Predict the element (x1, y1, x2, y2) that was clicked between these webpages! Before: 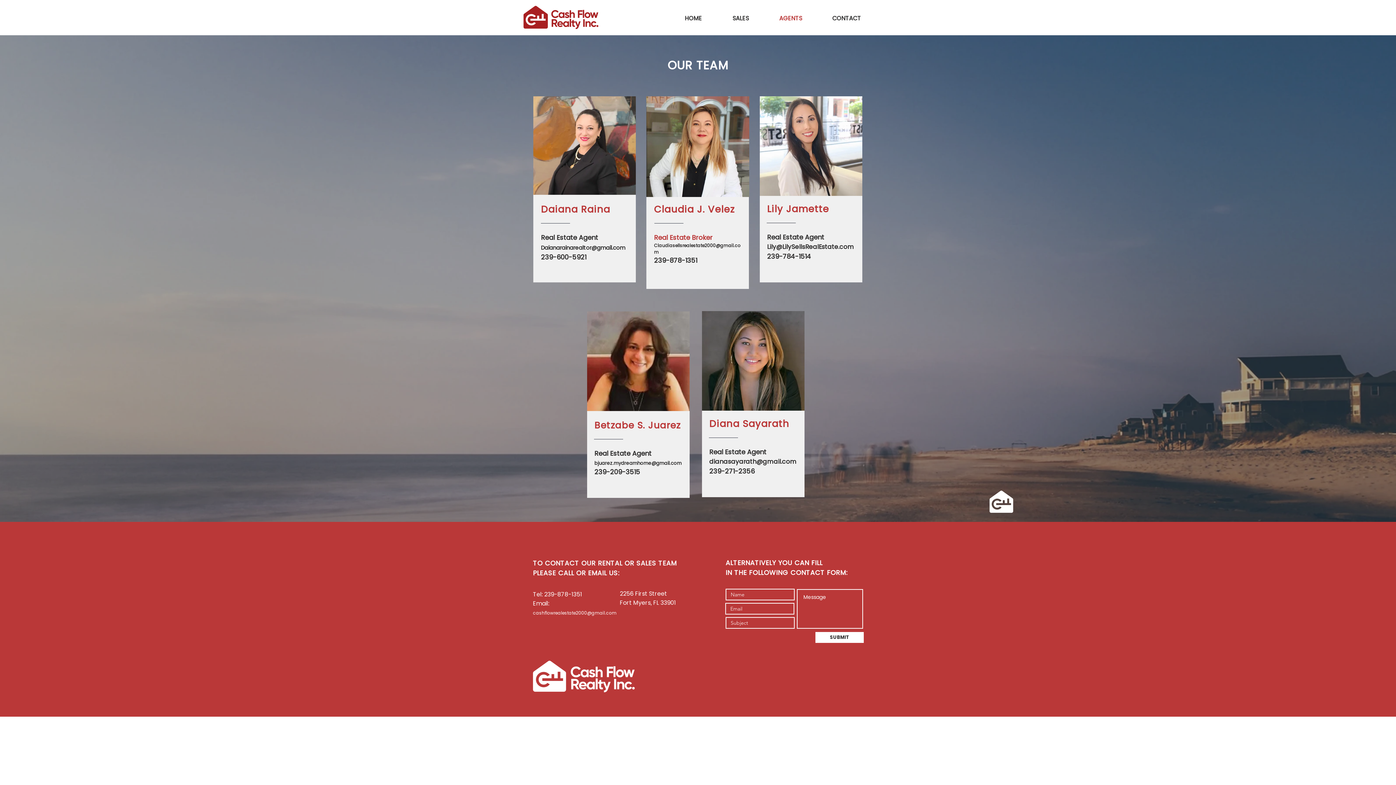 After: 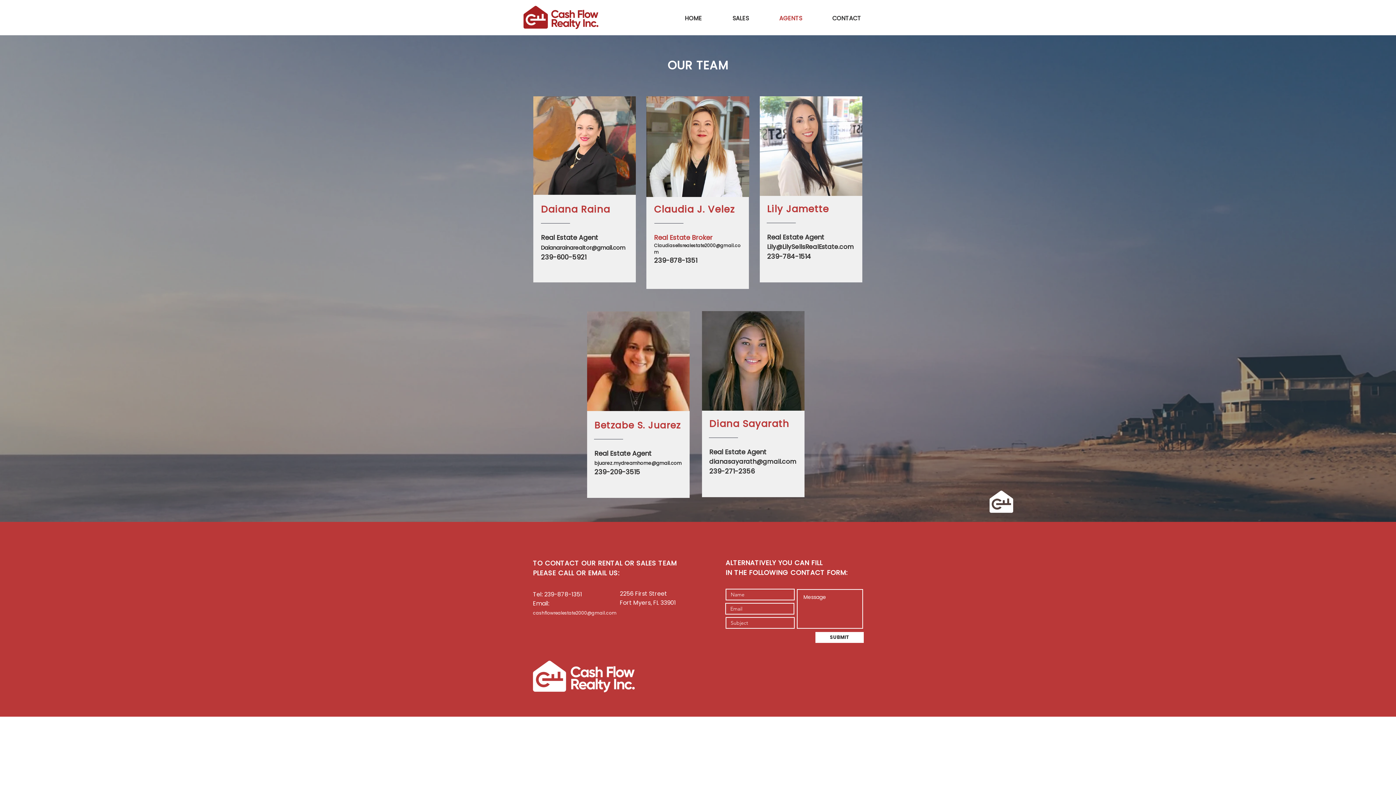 Action: bbox: (767, 242, 854, 251) label: Lily@LilySellsRealEstate.com